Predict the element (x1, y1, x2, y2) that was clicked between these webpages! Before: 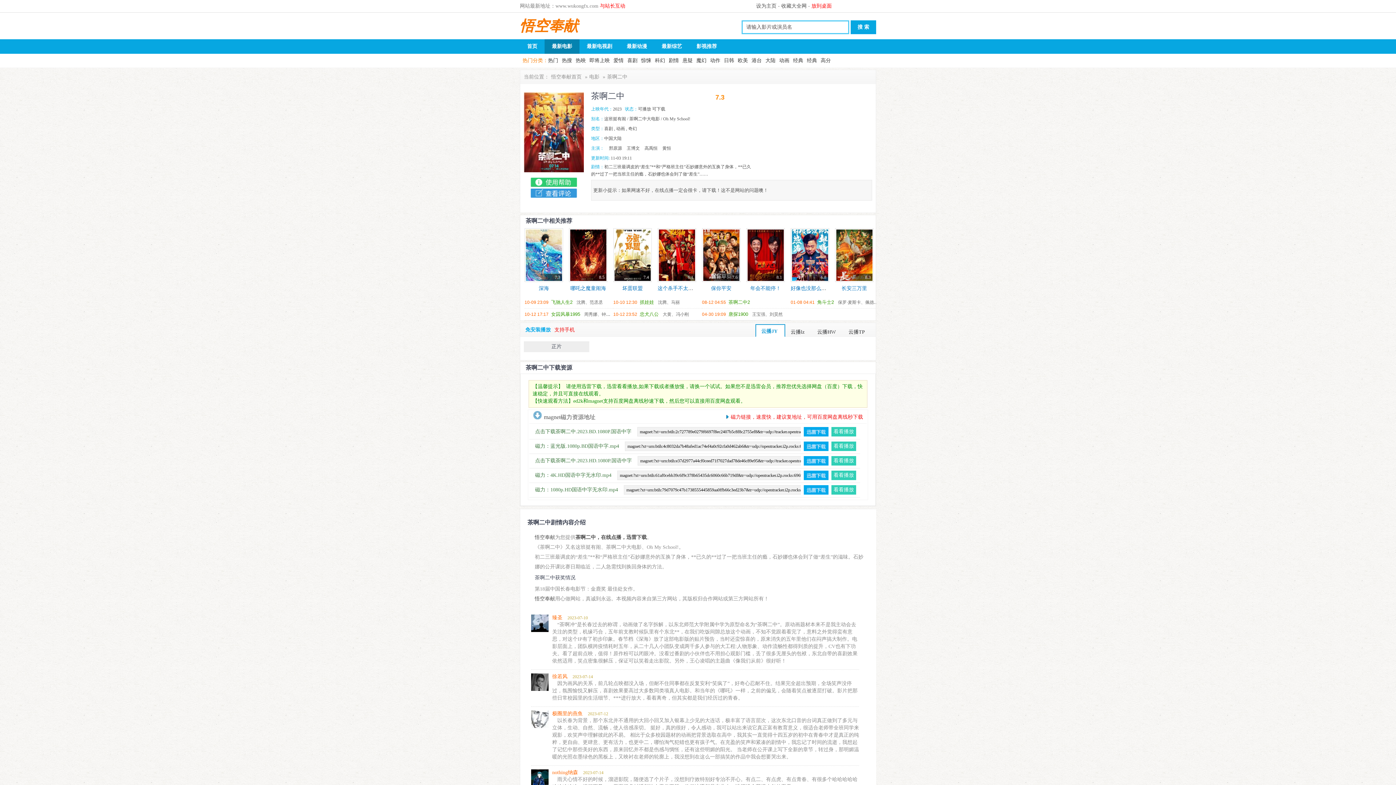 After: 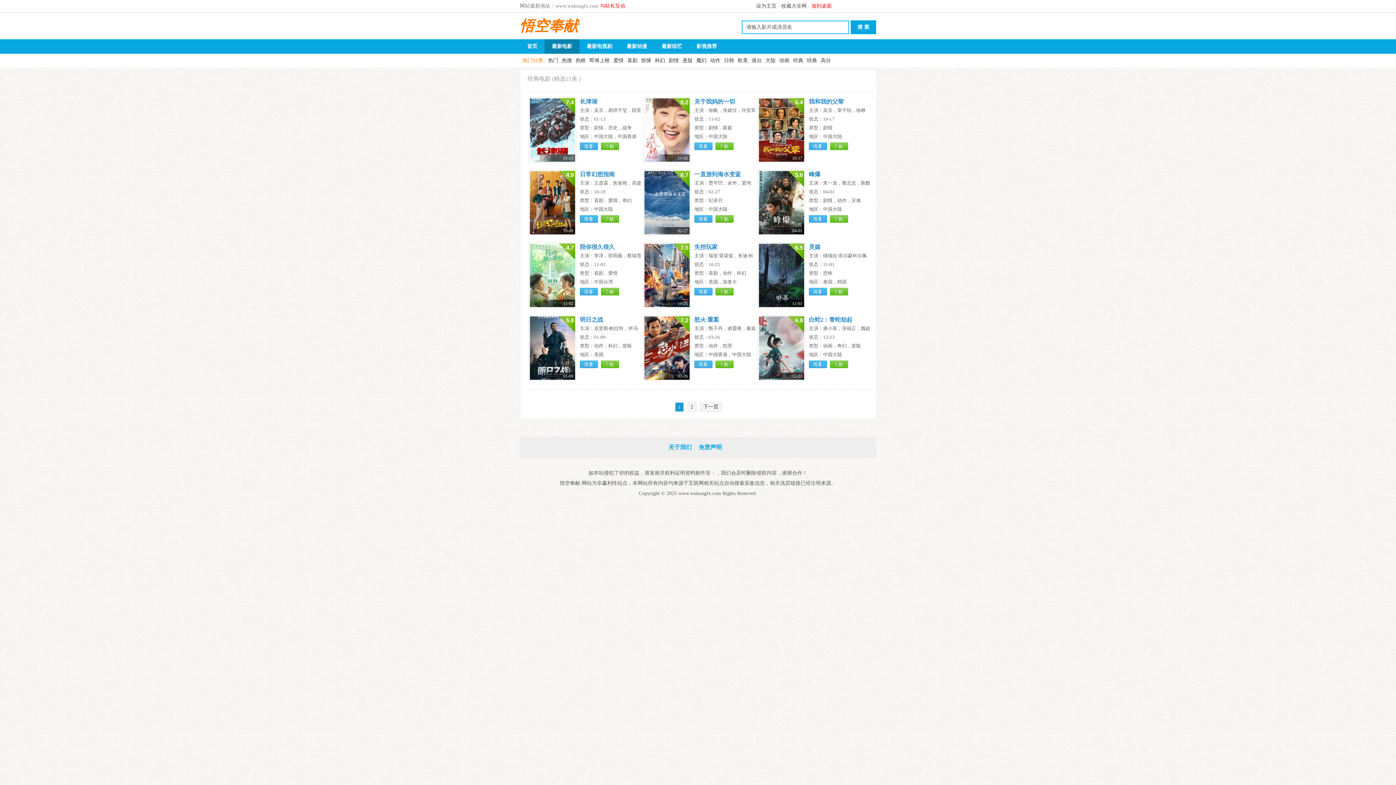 Action: label: 经典 bbox: (793, 57, 803, 63)